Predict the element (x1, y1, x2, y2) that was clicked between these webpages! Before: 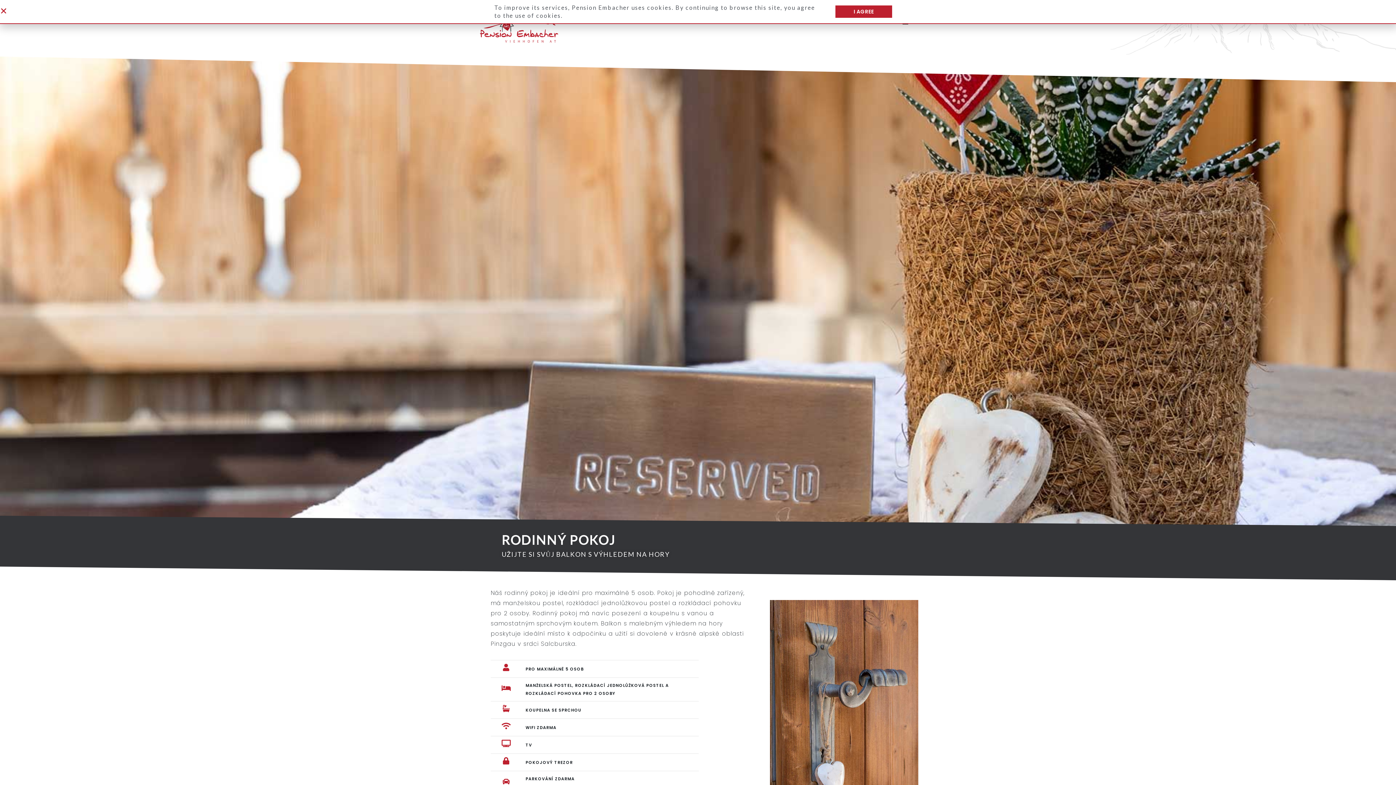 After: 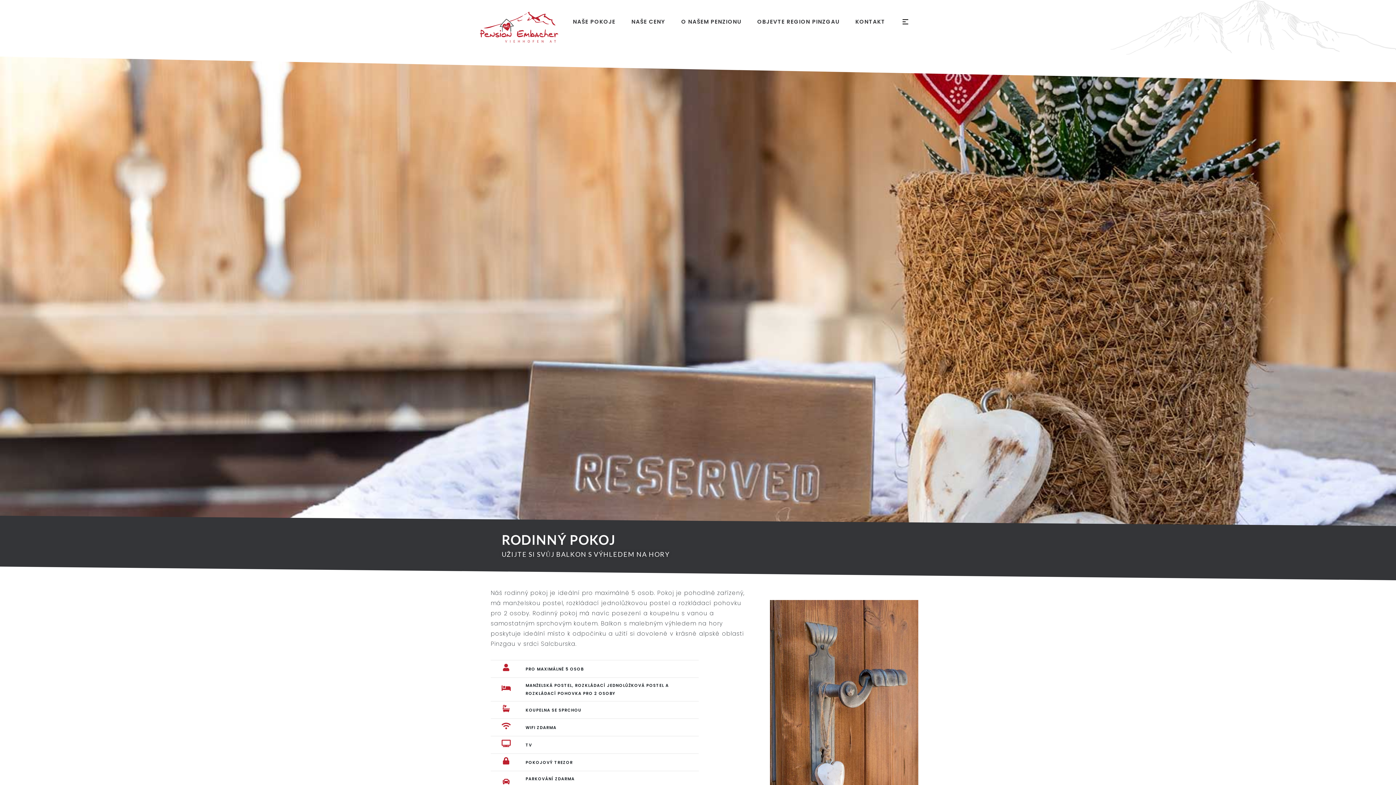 Action: label: I AGREE bbox: (835, 5, 892, 17)